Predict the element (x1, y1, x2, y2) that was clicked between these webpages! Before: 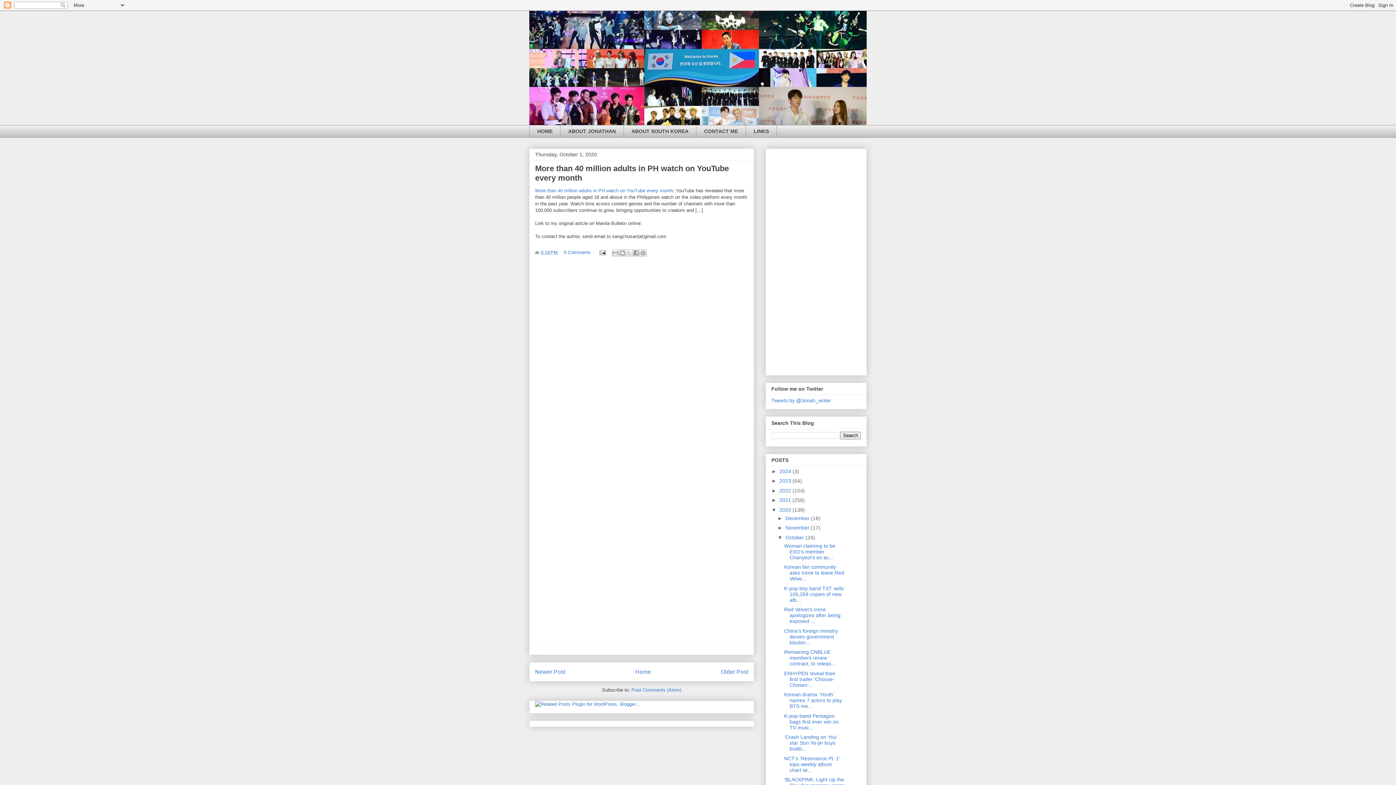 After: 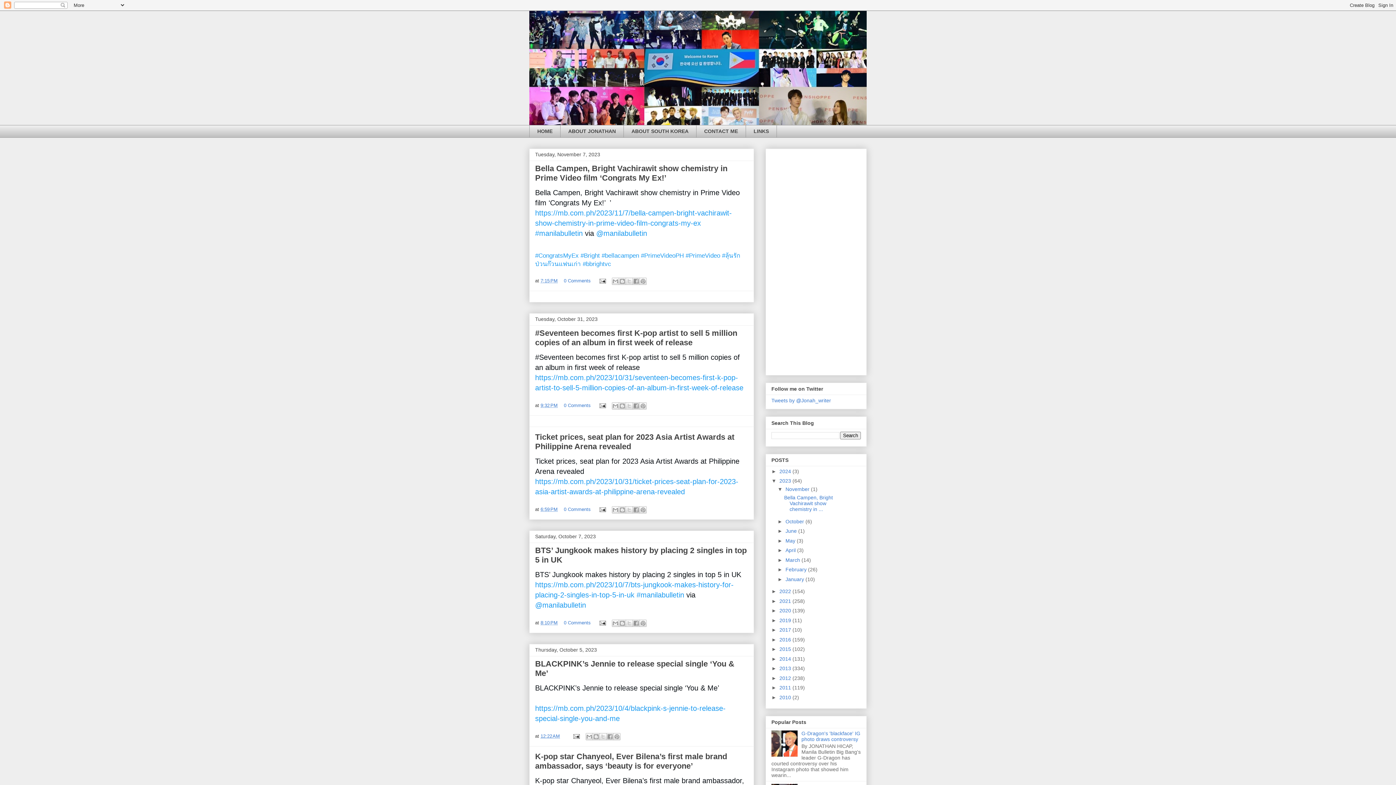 Action: bbox: (779, 478, 792, 484) label: 2023 